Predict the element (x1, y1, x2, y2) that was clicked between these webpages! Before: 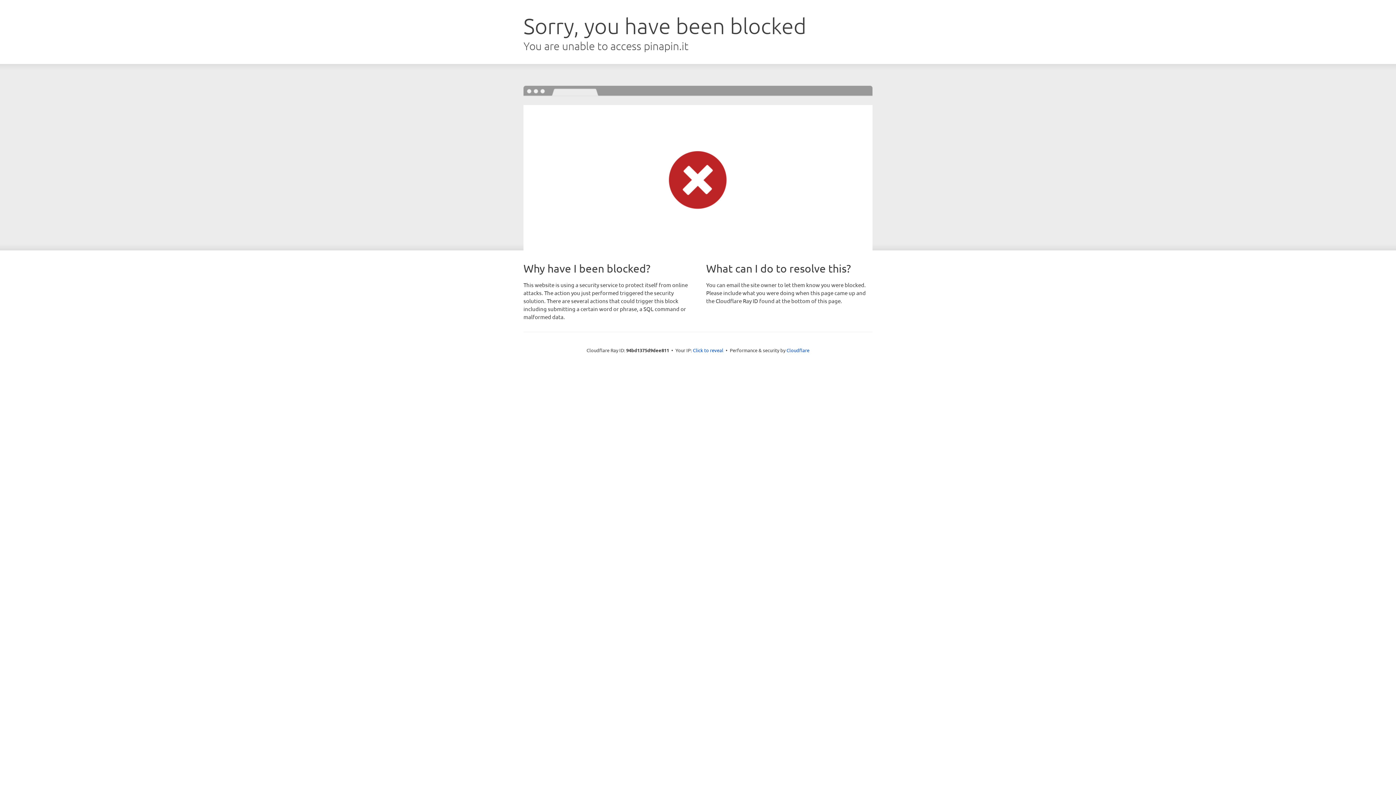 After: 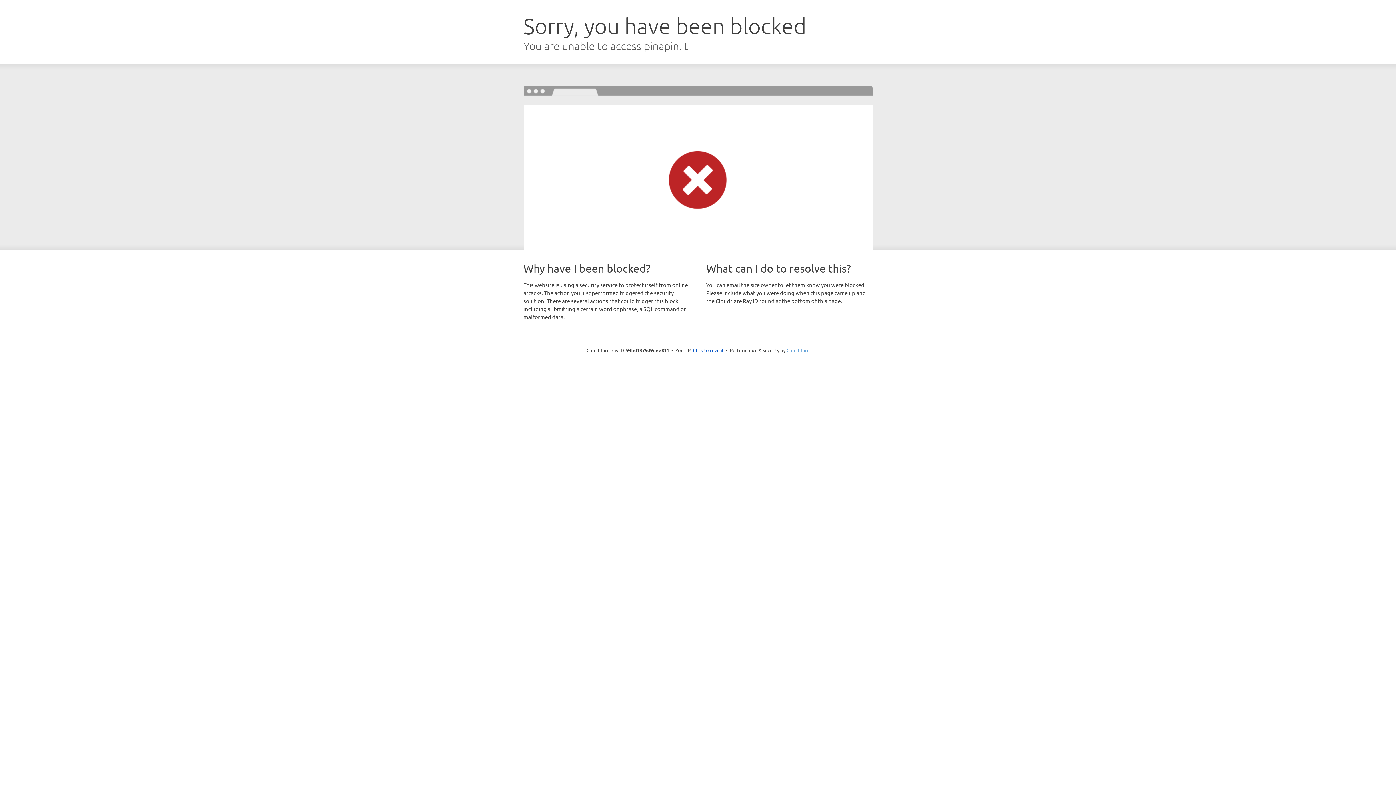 Action: label: Cloudflare bbox: (786, 347, 809, 353)